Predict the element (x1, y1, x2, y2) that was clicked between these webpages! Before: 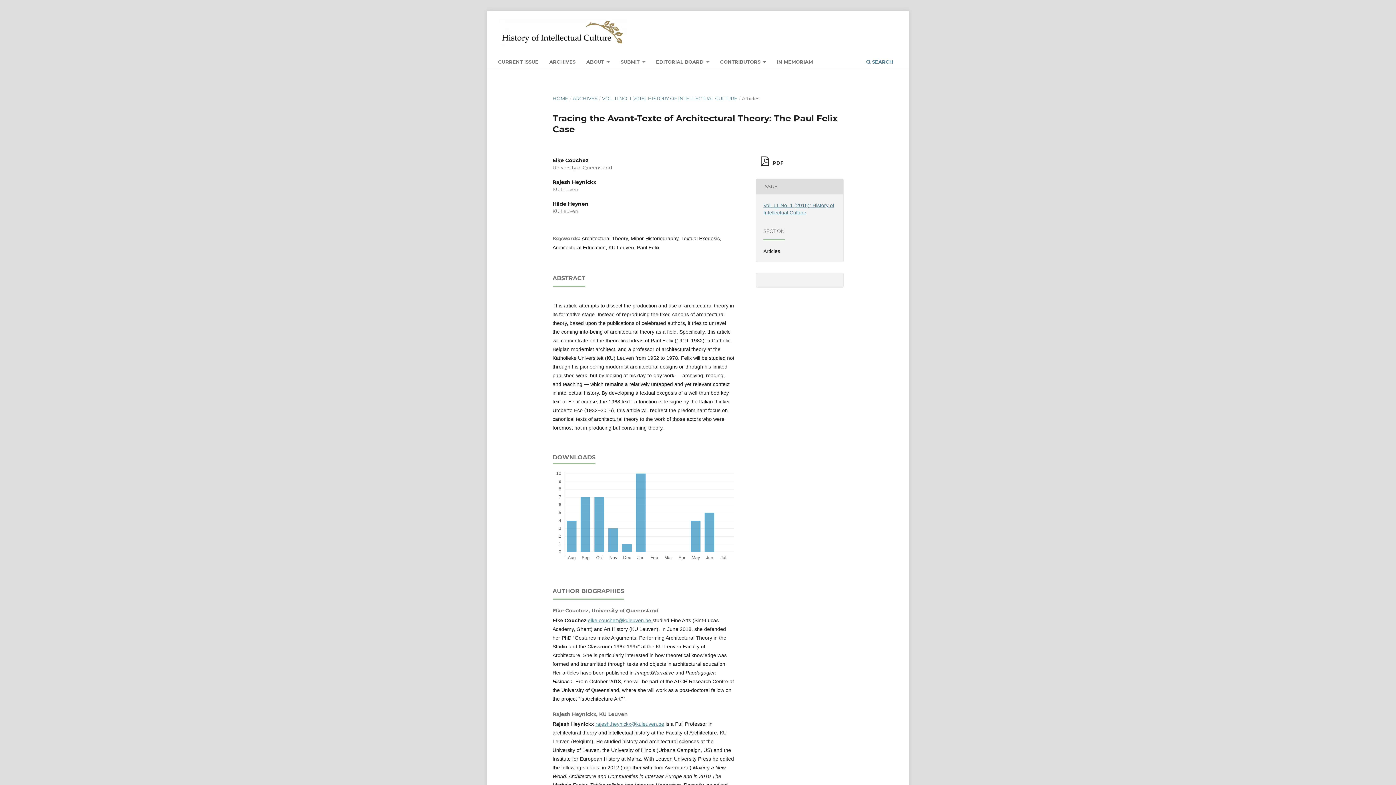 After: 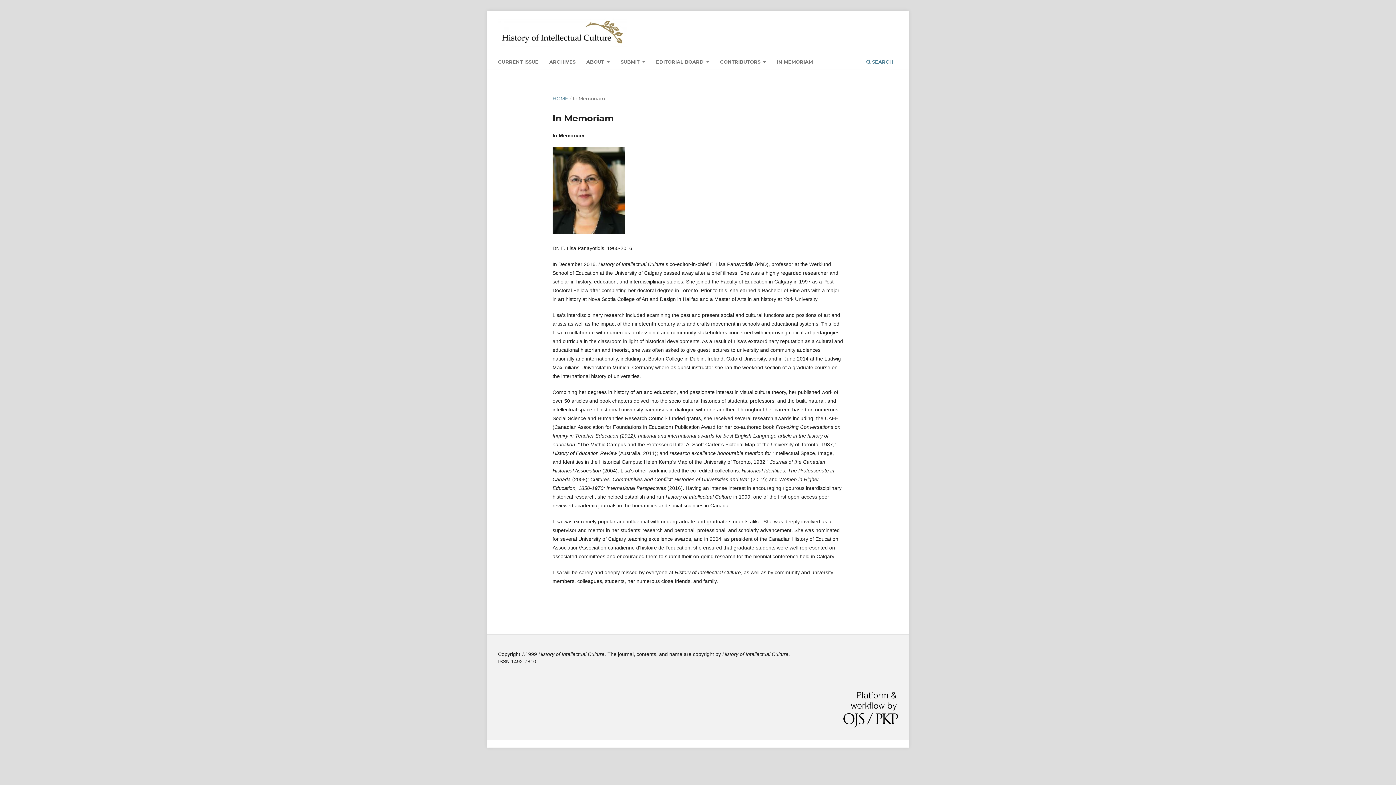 Action: bbox: (774, 56, 815, 69) label: IN MEMORIAM